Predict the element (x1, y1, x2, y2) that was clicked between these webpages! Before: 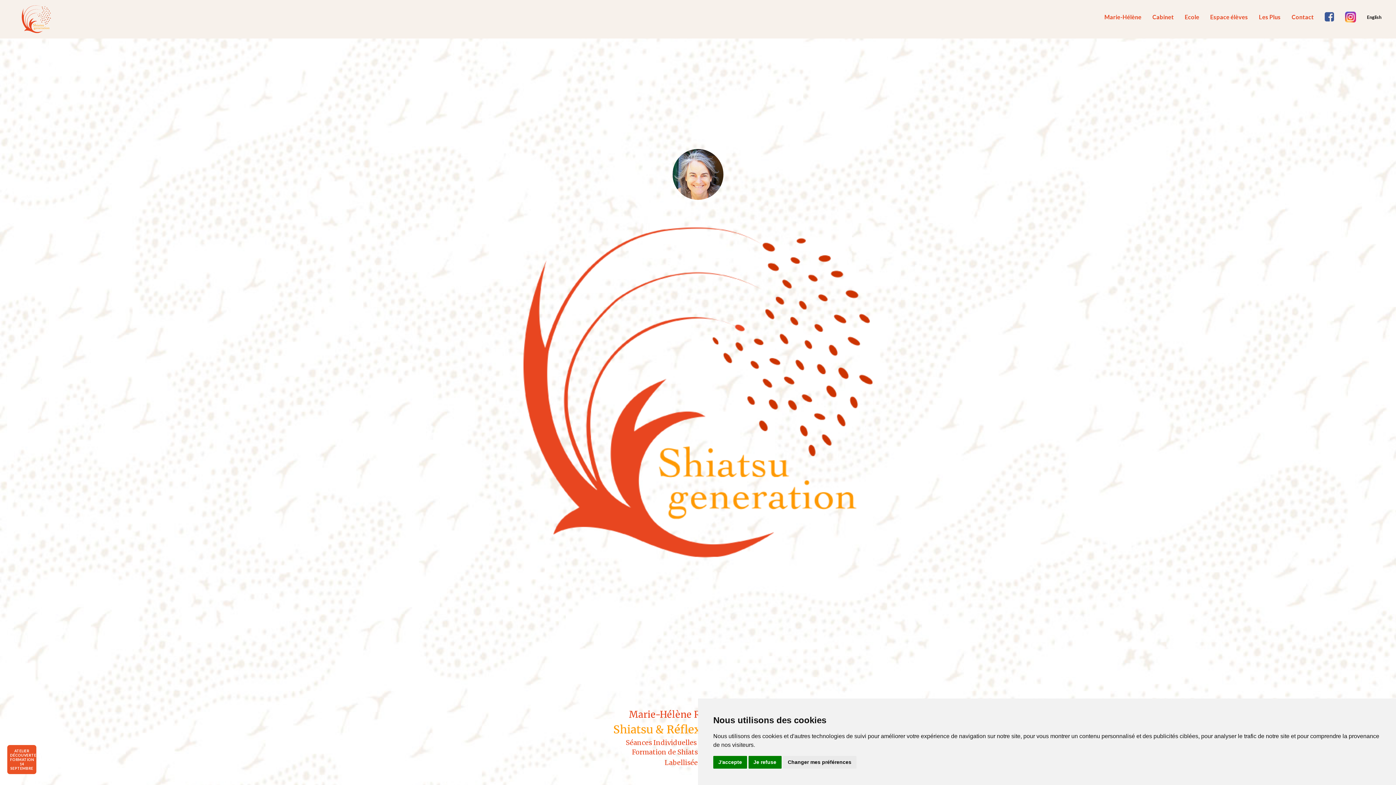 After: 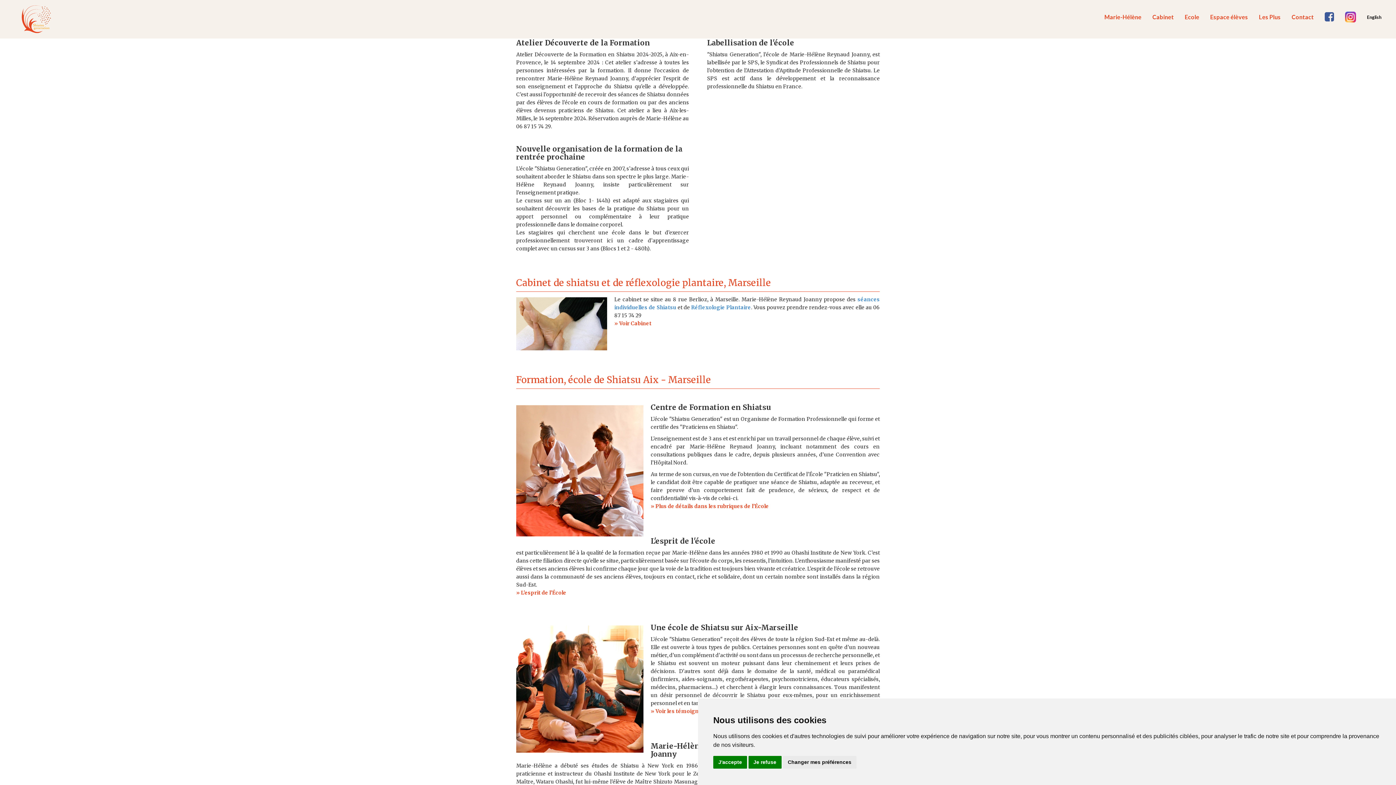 Action: bbox: (7, 745, 36, 774) label: ATELIER DÉCOUVERTE FORMATION 14 SEPTEMBRE